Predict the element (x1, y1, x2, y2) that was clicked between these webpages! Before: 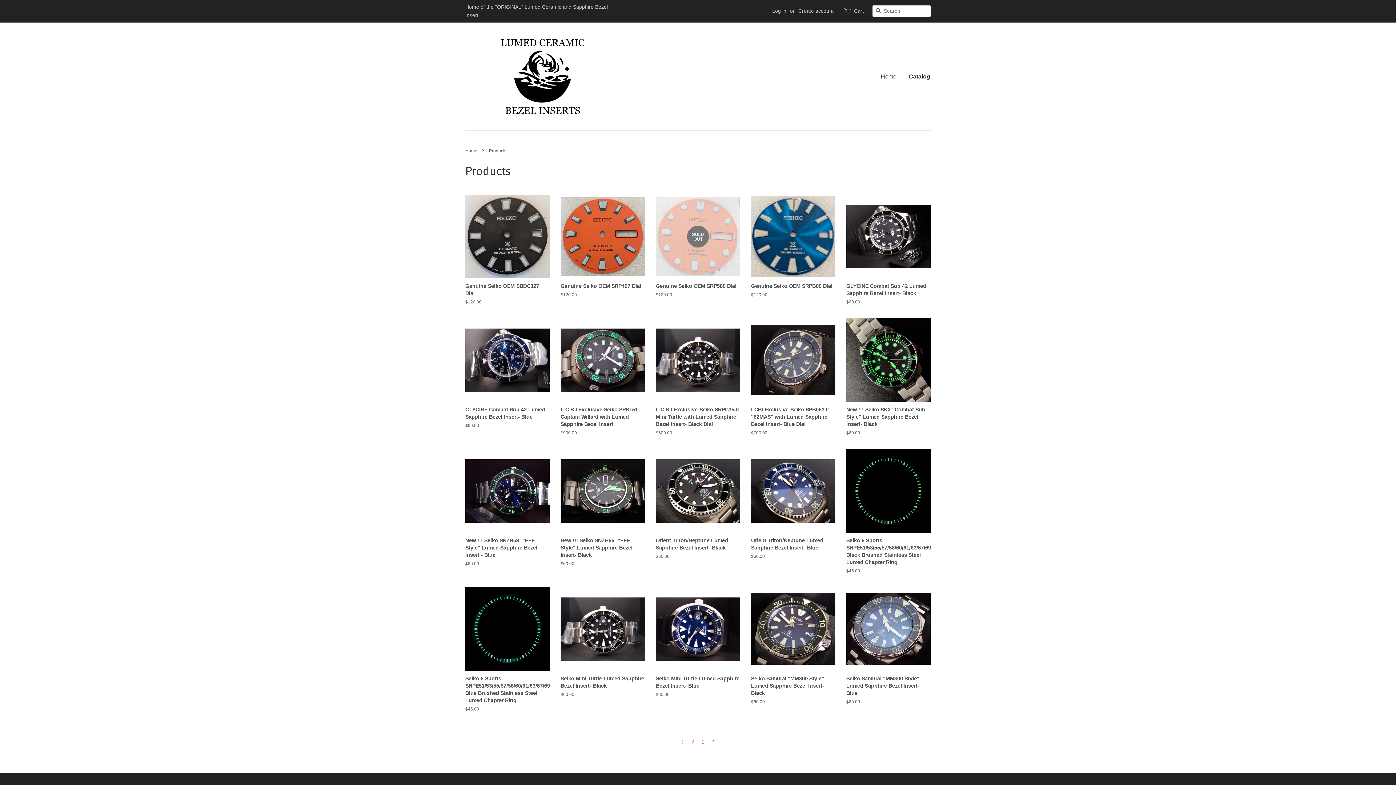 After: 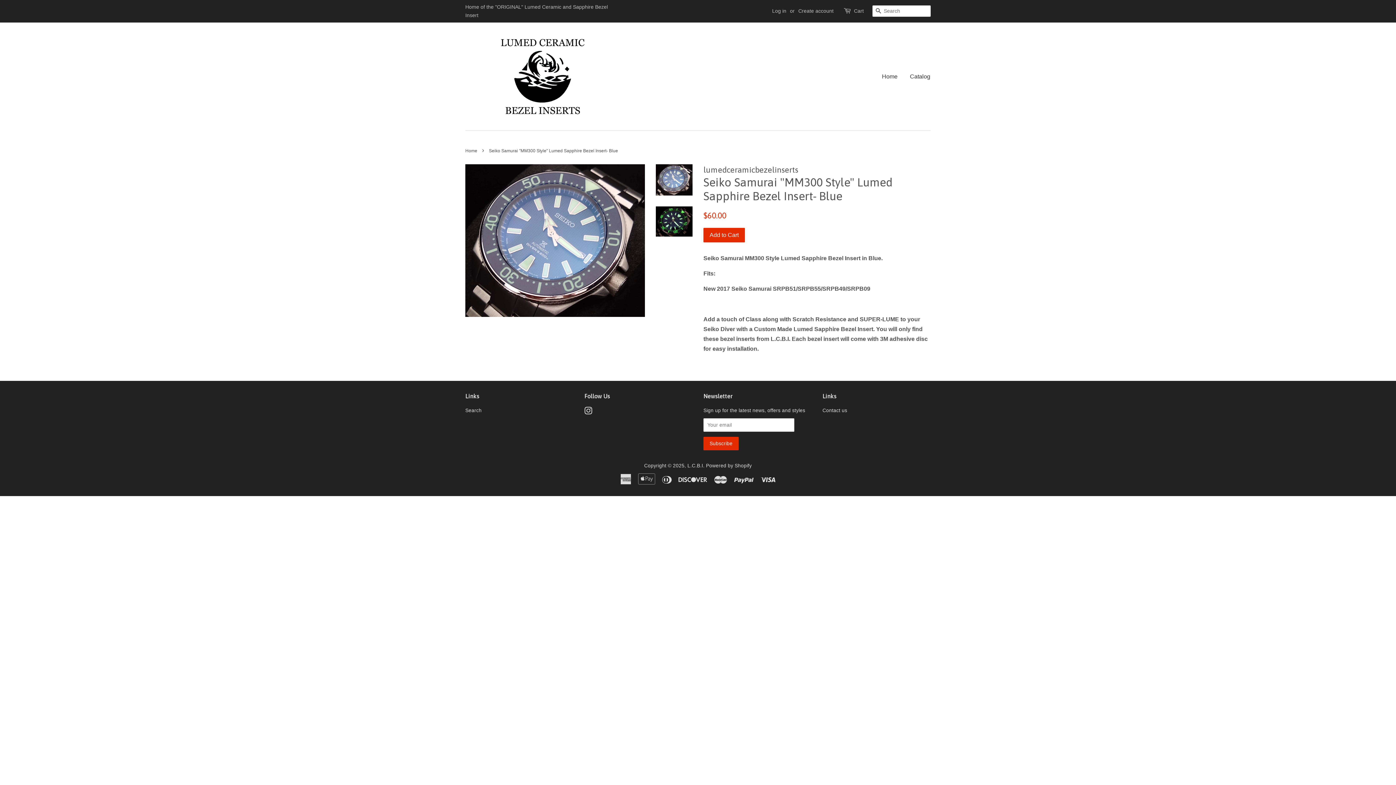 Action: label: Seiko Samurai "MM300 Style" Lumed Sapphire Bezel Insert- Blue

Regular price
$60.00 bbox: (846, 587, 930, 718)